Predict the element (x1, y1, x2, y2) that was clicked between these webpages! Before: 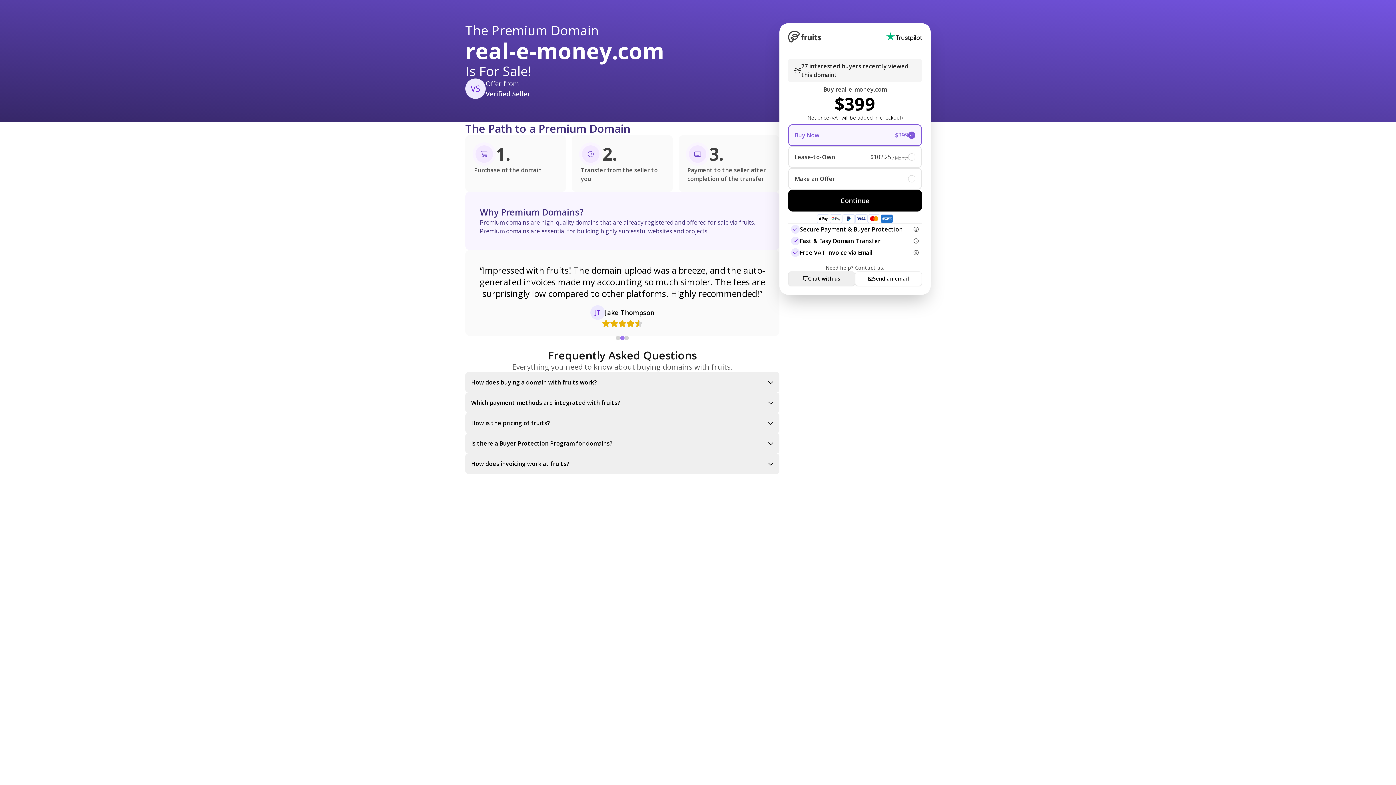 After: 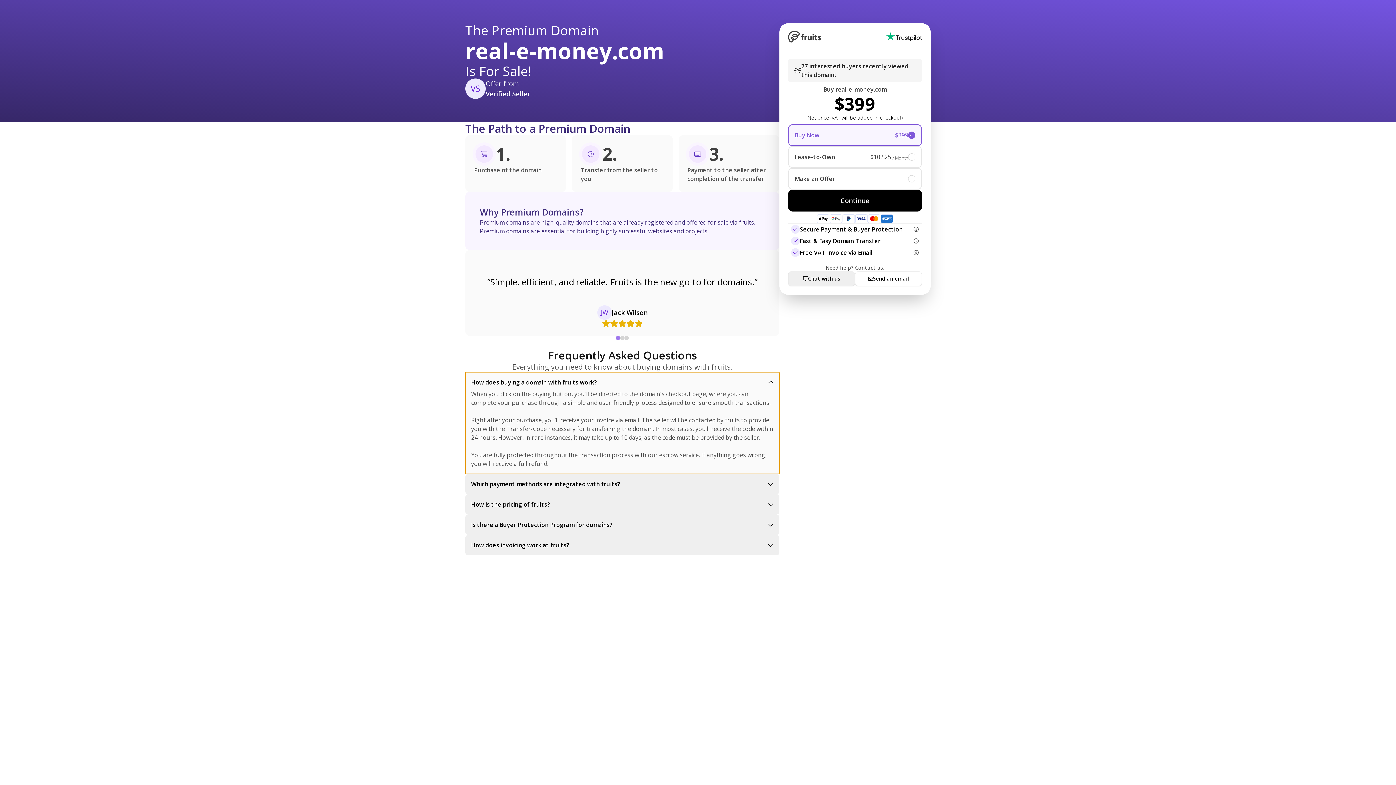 Action: label: How does buying a domain with fruits work?
When you click on the buying button, you'll be directed to the domain's checkout page, where you can complete your purchase through a simple and user-friendly process designed to ensure smooth transactions.

Right after your purchase, you’ll receive your invoice via email. The seller will be contacted by fruits to provide you with the Transfer-Code necessary for transferring the domain. In most cases, you’ll receive the code within 24 hours. However, in rare instances, it may take up to 10 days, as the code must be provided by the seller.

You are fully protected throughout the transaction process with our escrow service. If anything goes wrong, you will receive a full refund. bbox: (465, 372, 779, 392)